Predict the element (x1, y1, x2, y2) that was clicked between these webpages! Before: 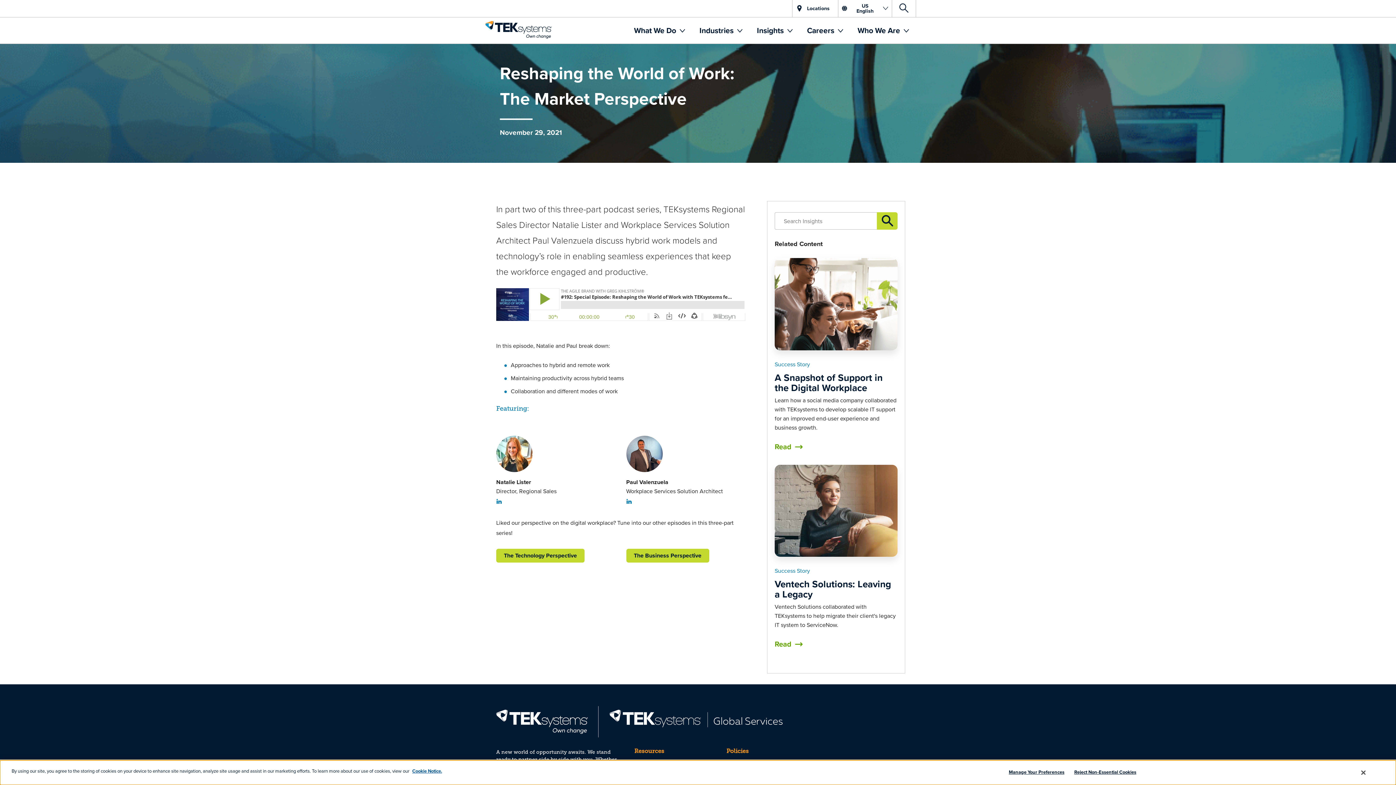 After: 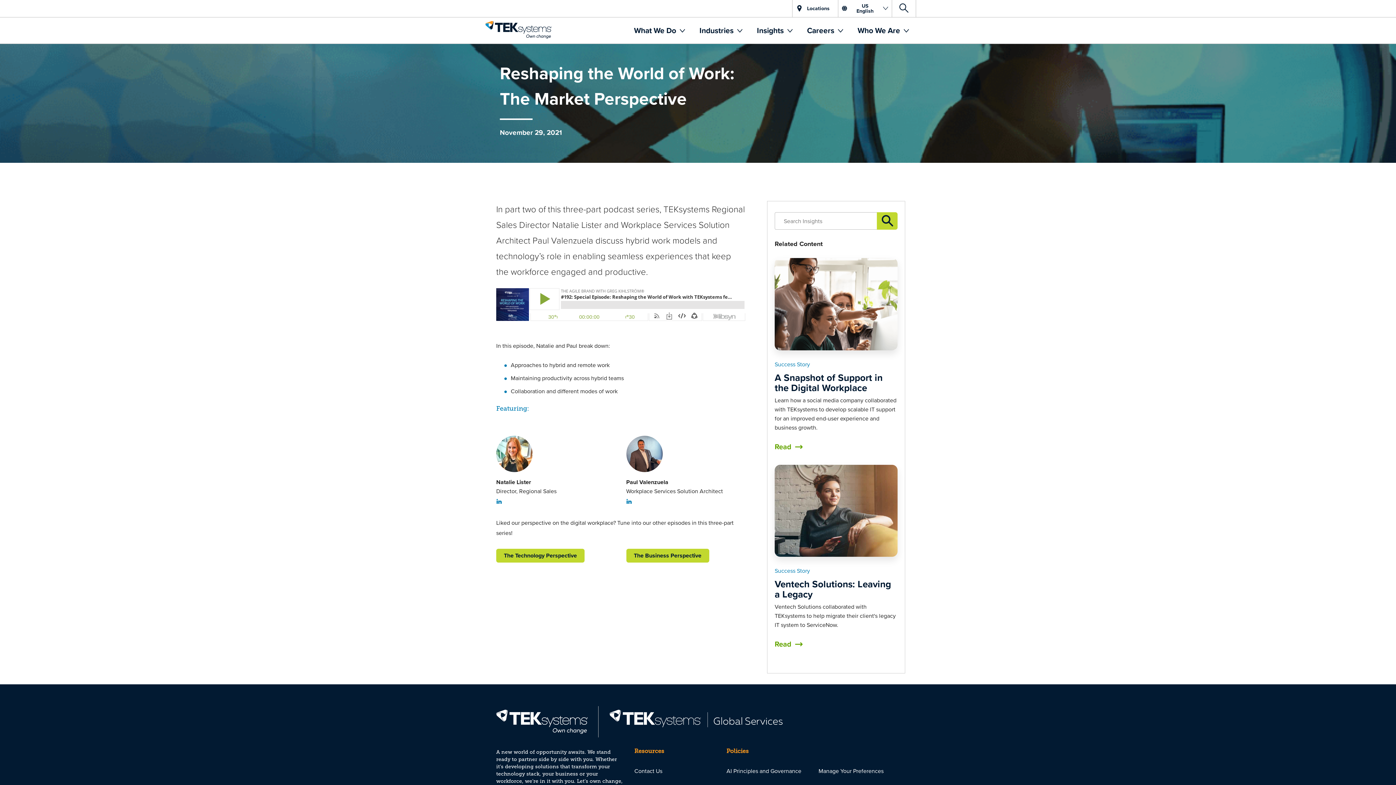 Action: label: Close bbox: (1361, 769, 1365, 776)